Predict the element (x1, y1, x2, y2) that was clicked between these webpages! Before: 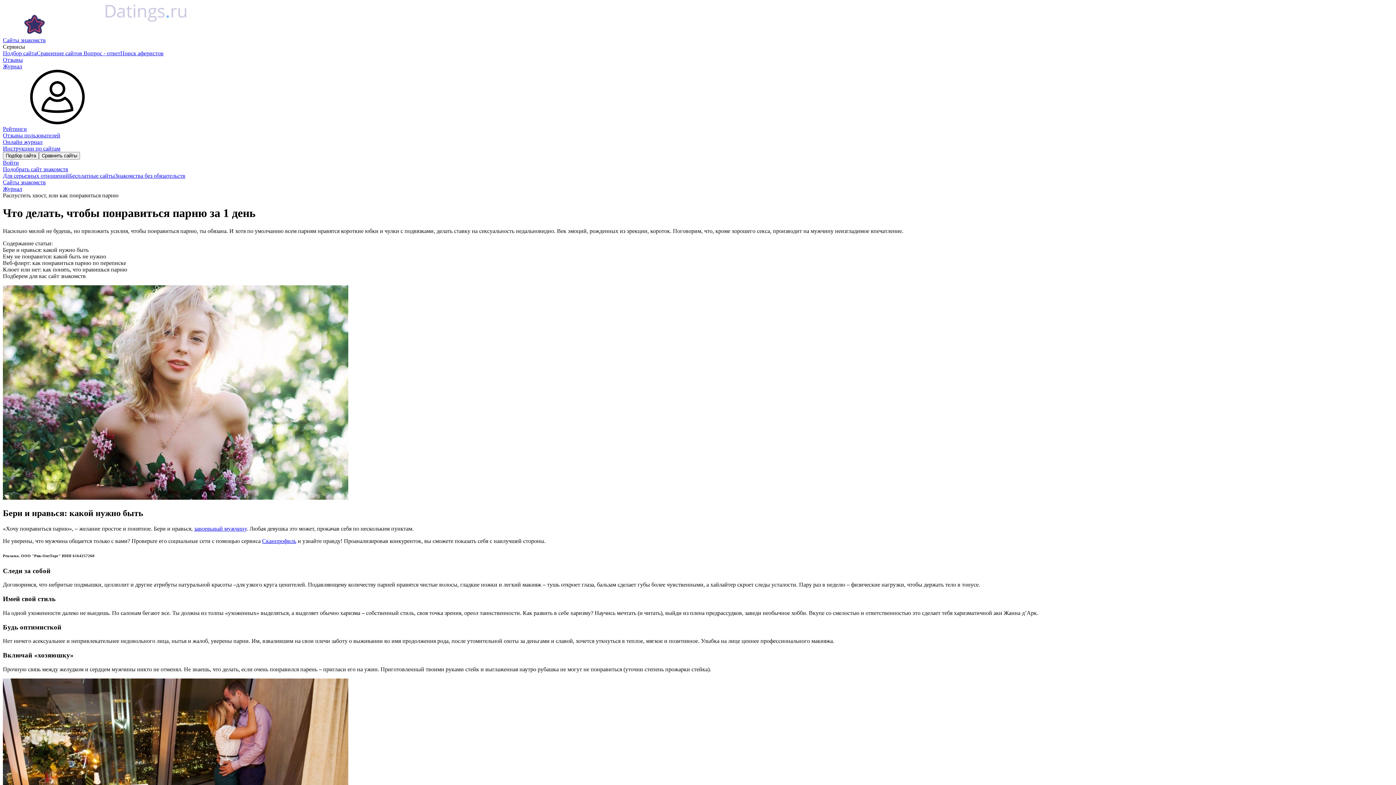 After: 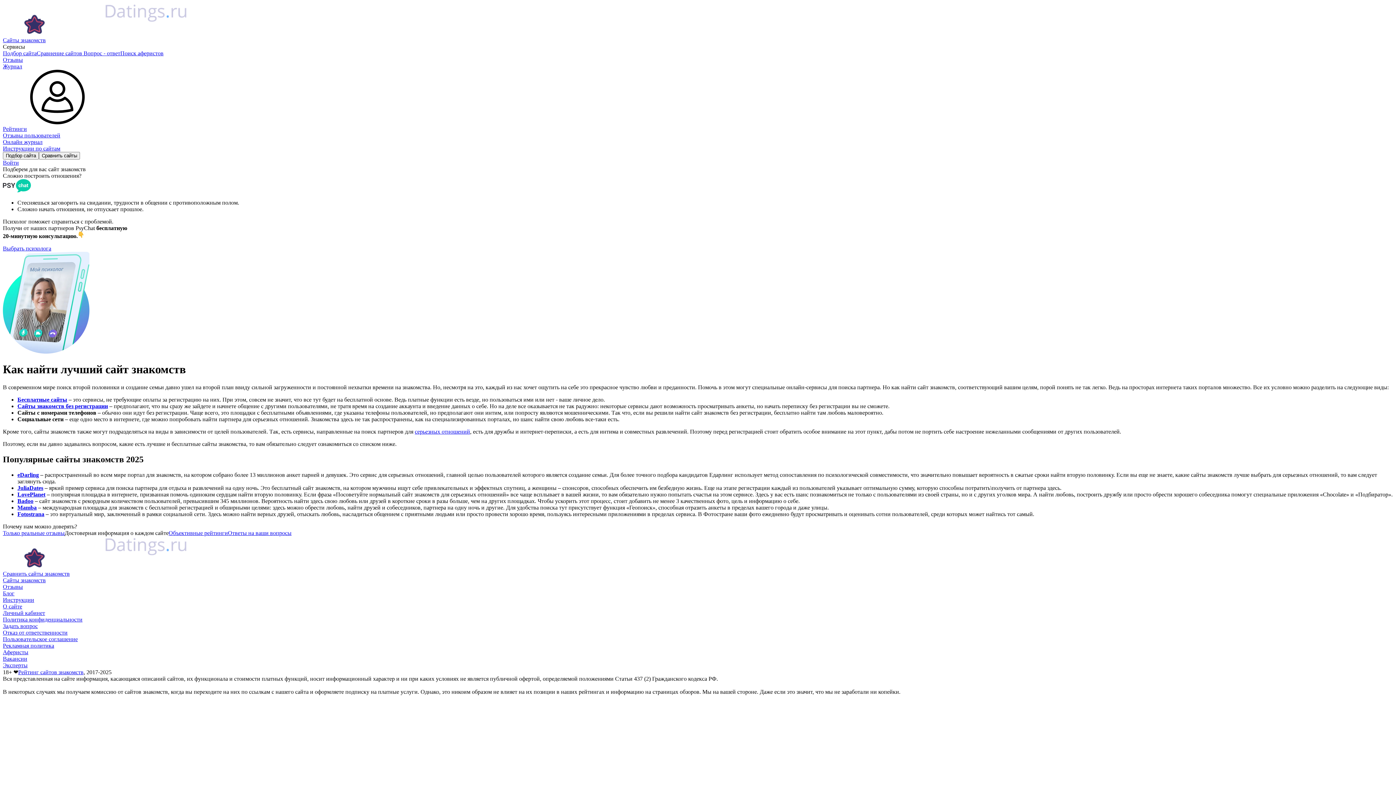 Action: bbox: (2, 166, 68, 172) label: Подобрать сайт знакомств